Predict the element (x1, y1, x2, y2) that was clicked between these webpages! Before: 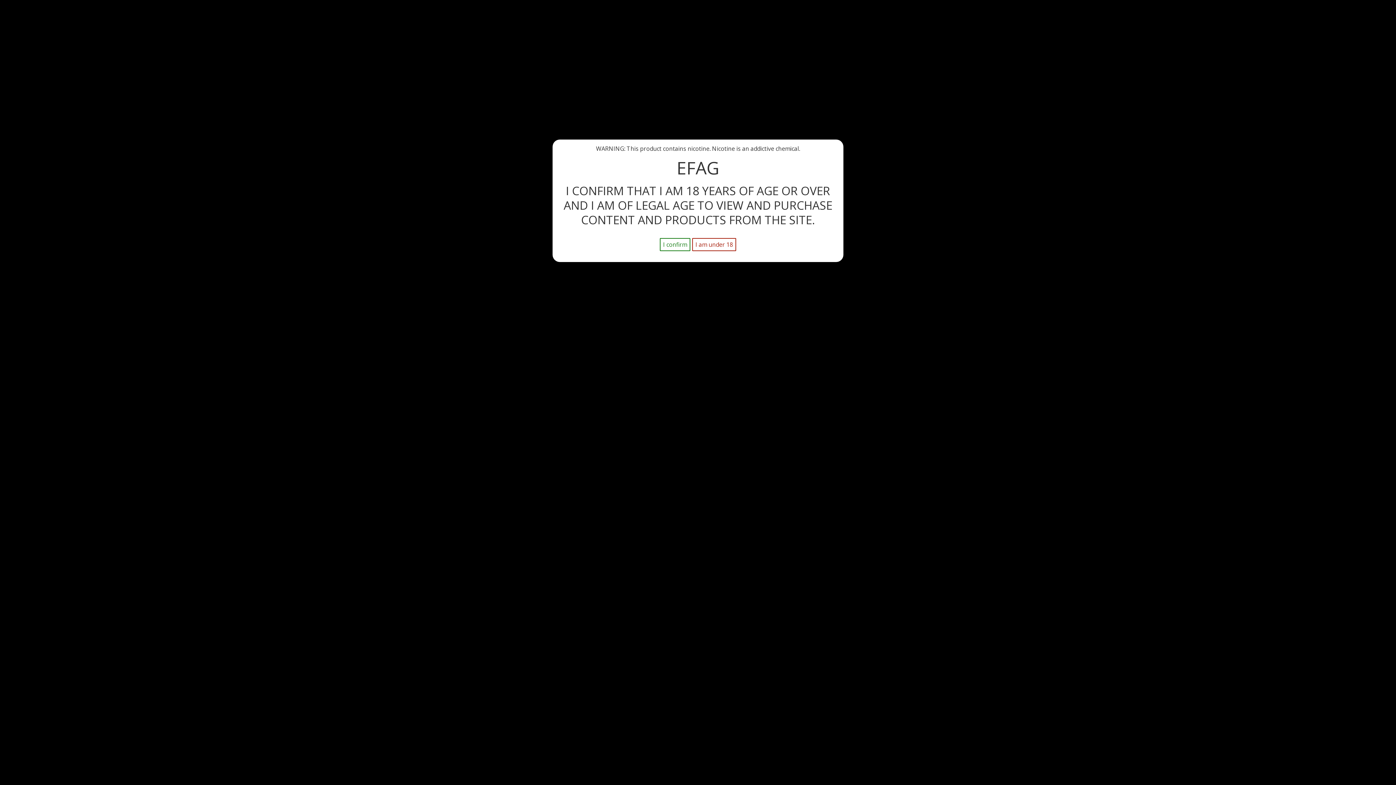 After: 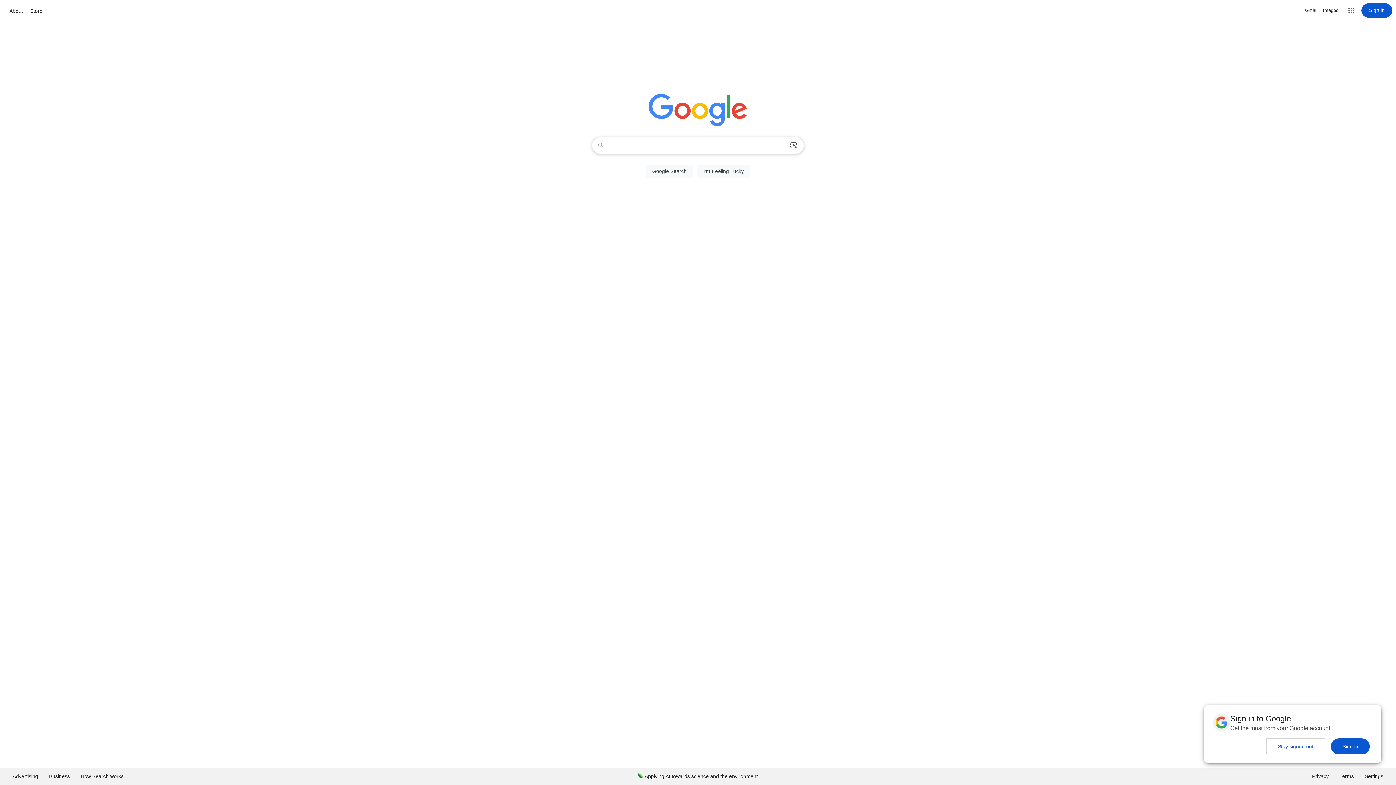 Action: label: I am under 18 bbox: (692, 238, 736, 251)